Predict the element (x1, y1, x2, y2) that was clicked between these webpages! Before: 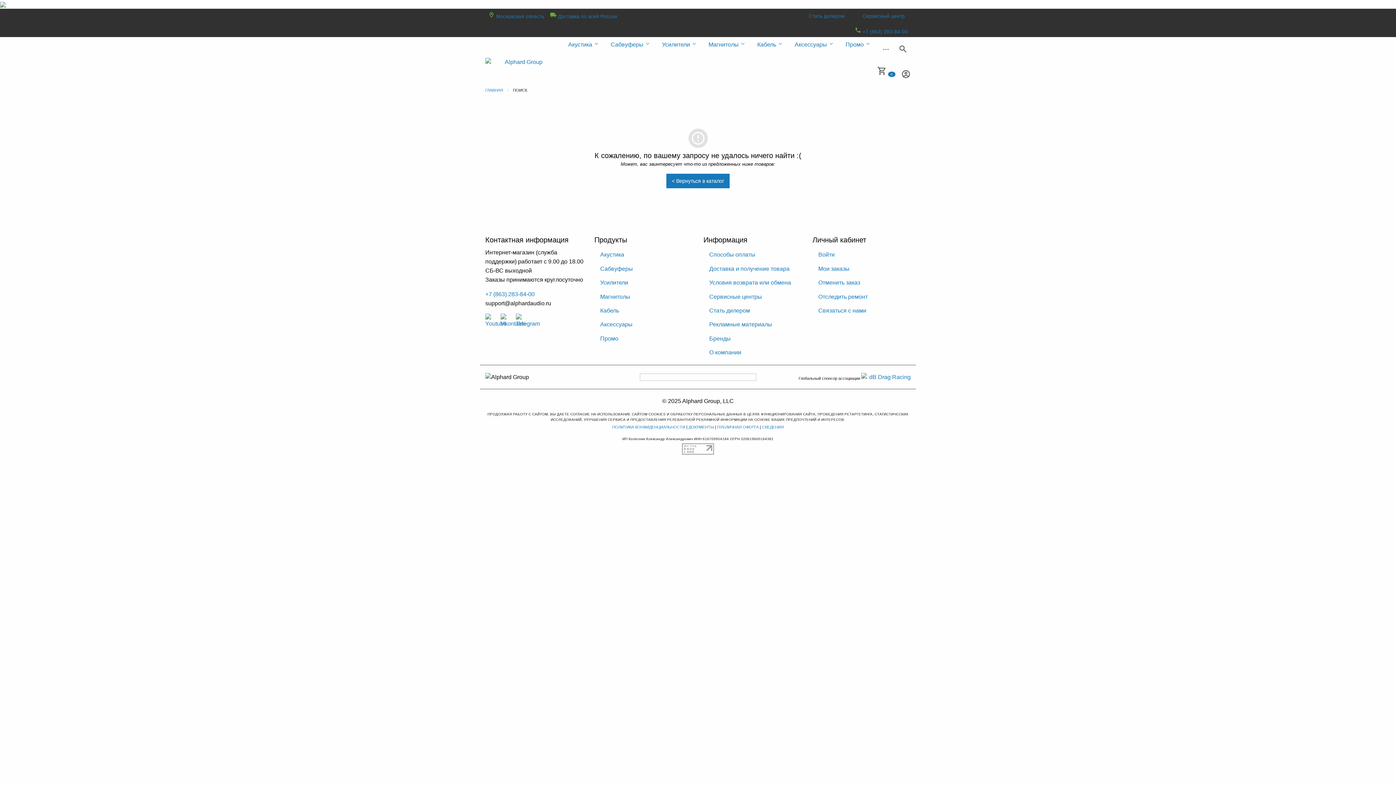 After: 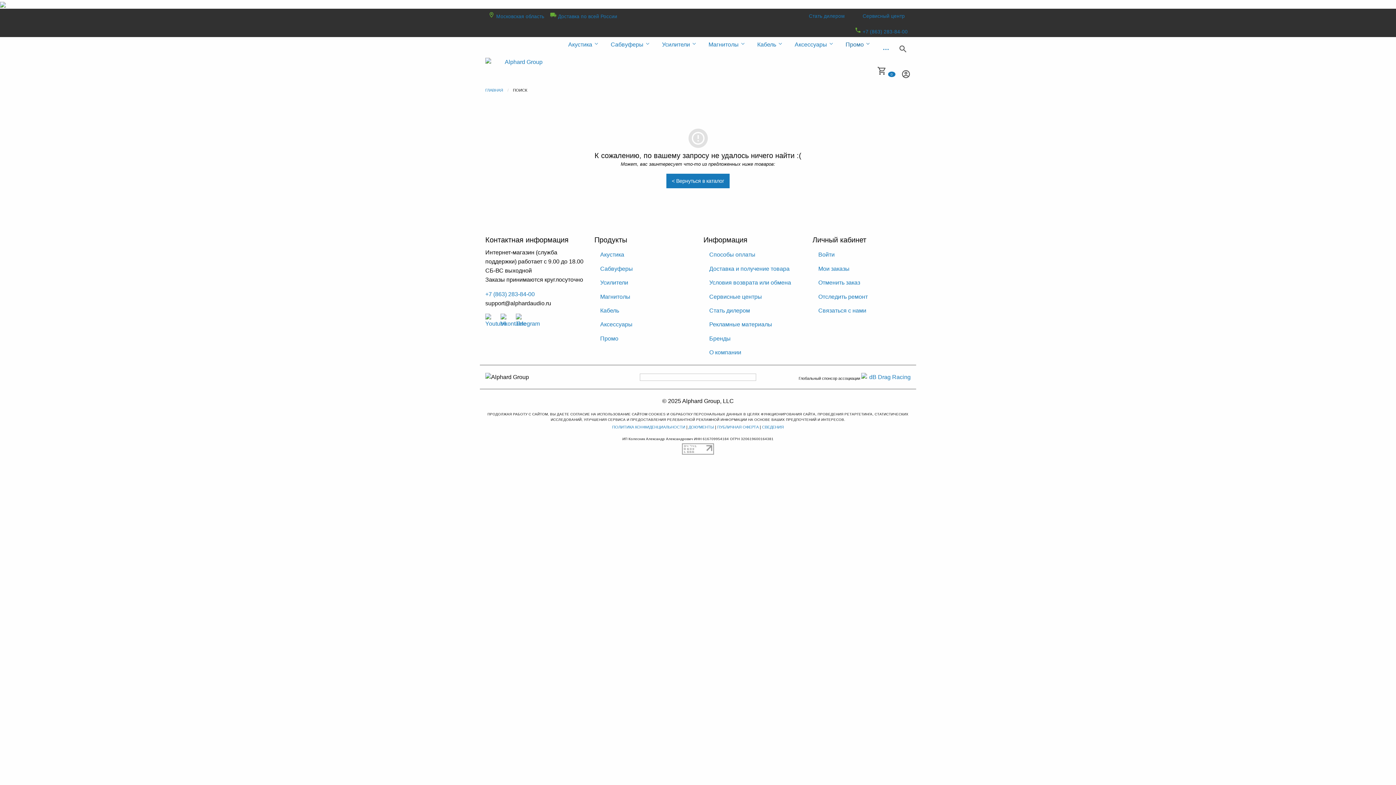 Action: label: Промо  bbox: (839, 37, 876, 62)